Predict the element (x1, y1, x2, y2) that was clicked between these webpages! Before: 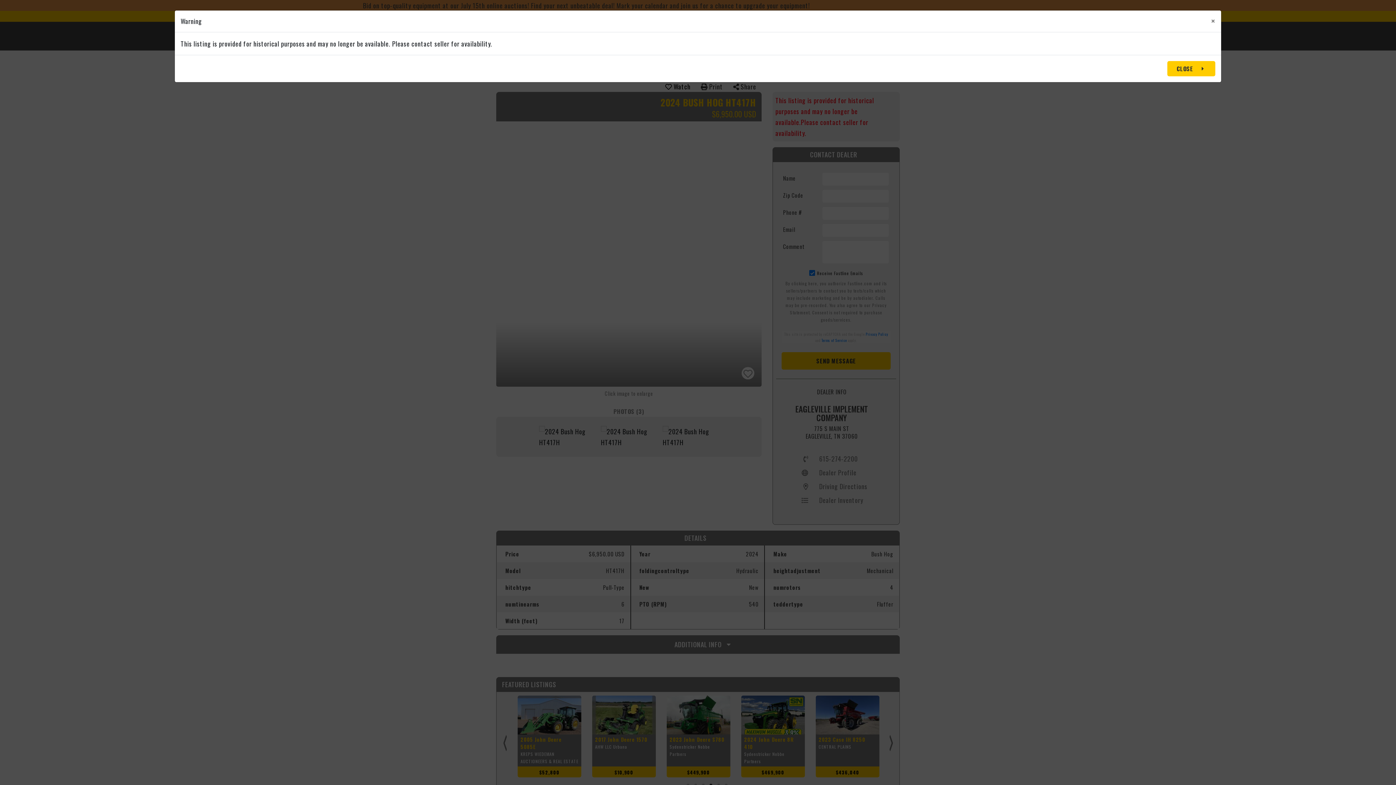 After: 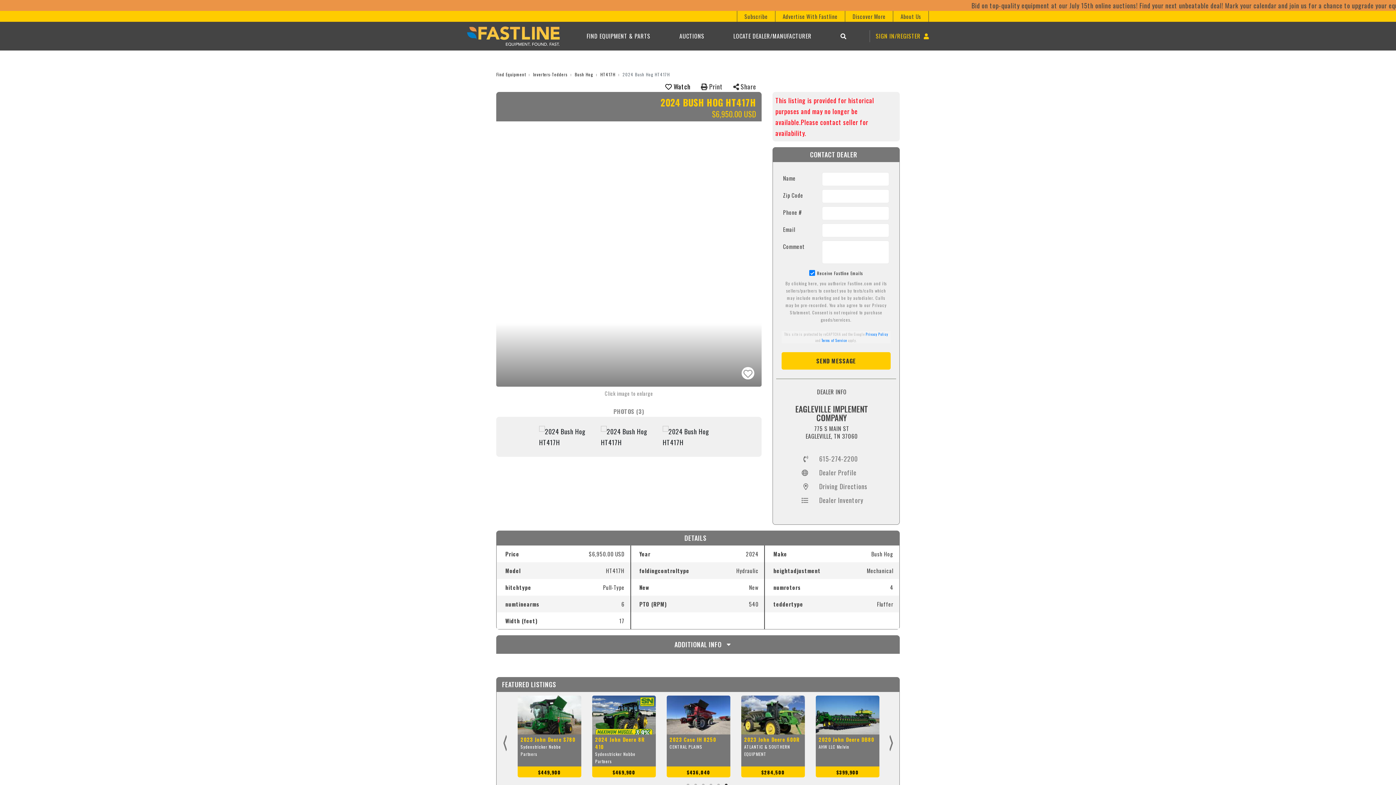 Action: label: CLOSE bbox: (1167, 61, 1215, 76)